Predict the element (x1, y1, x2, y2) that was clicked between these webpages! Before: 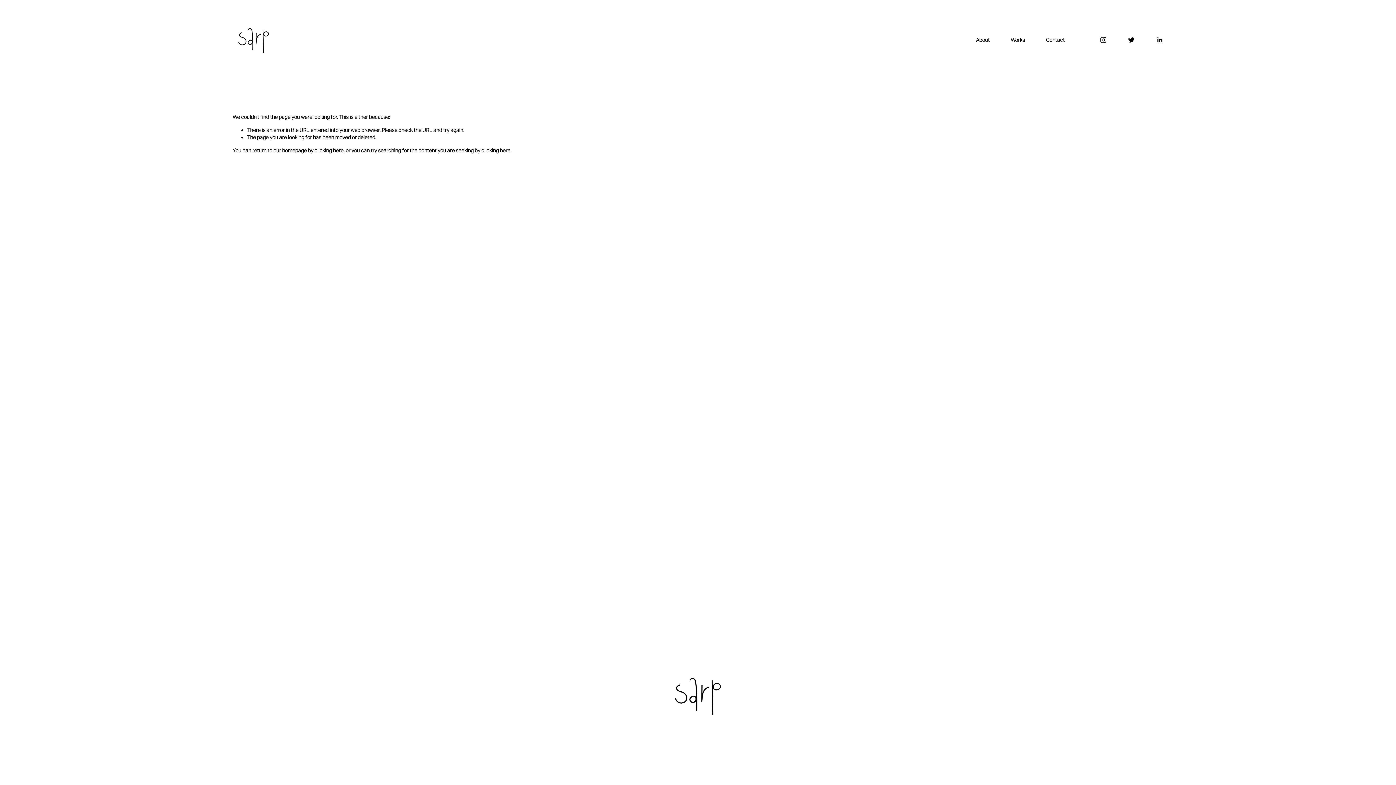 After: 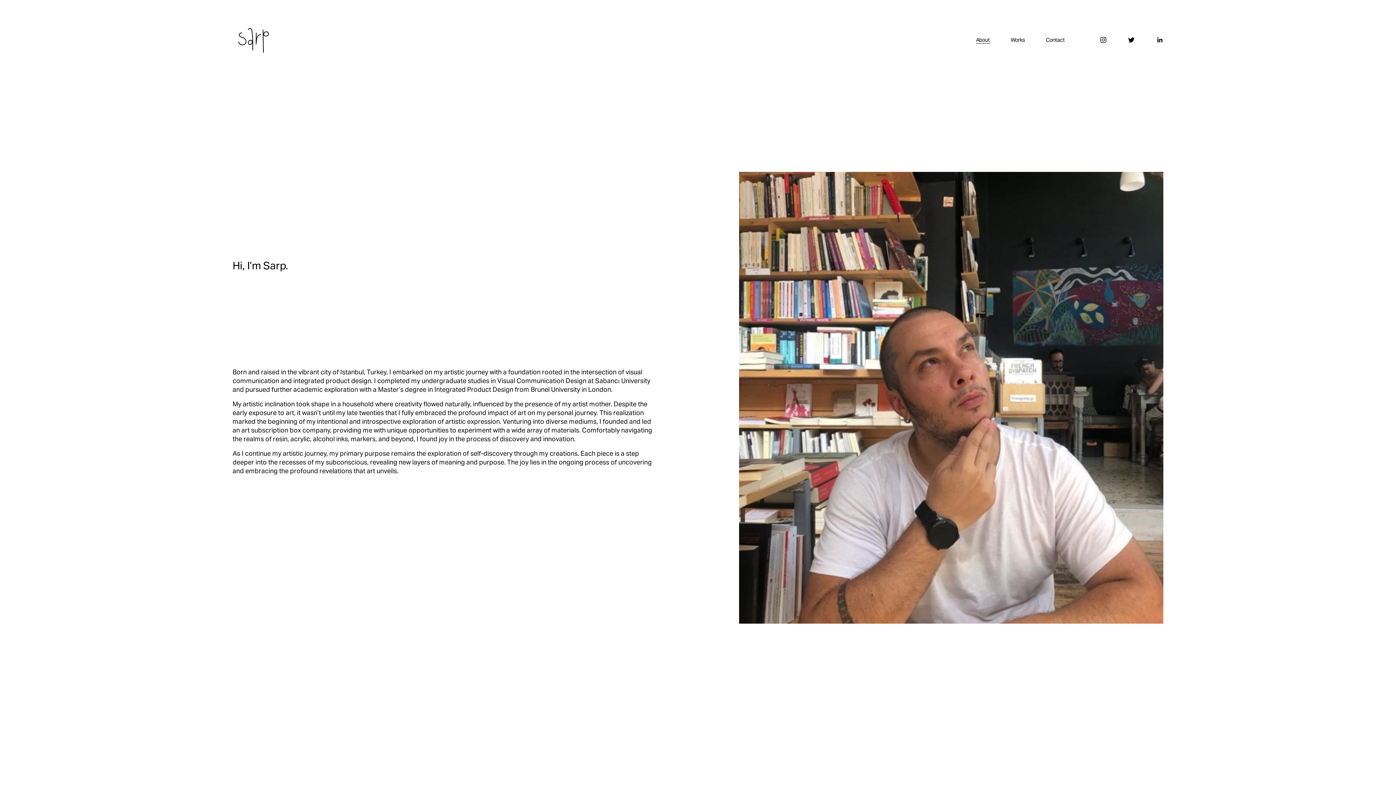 Action: label: About bbox: (976, 35, 990, 44)